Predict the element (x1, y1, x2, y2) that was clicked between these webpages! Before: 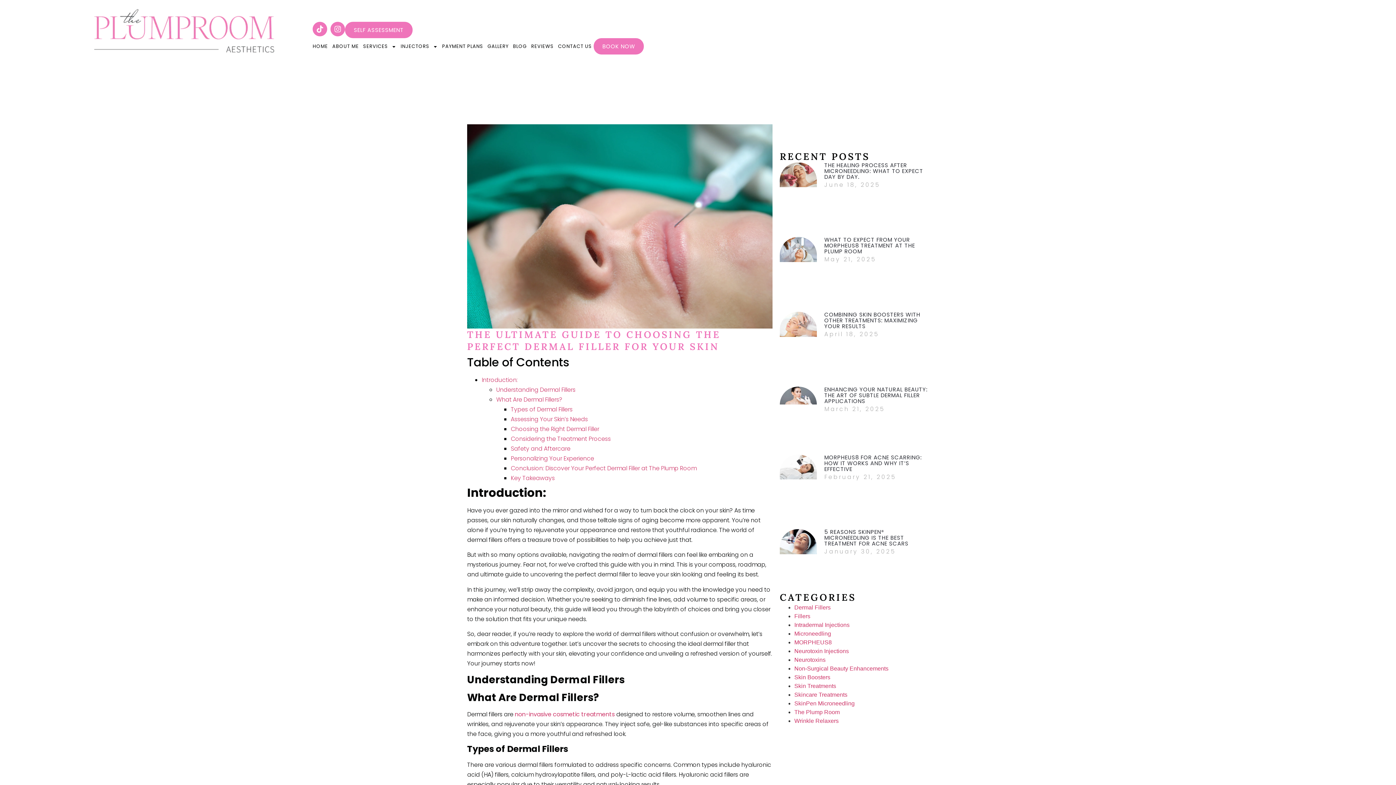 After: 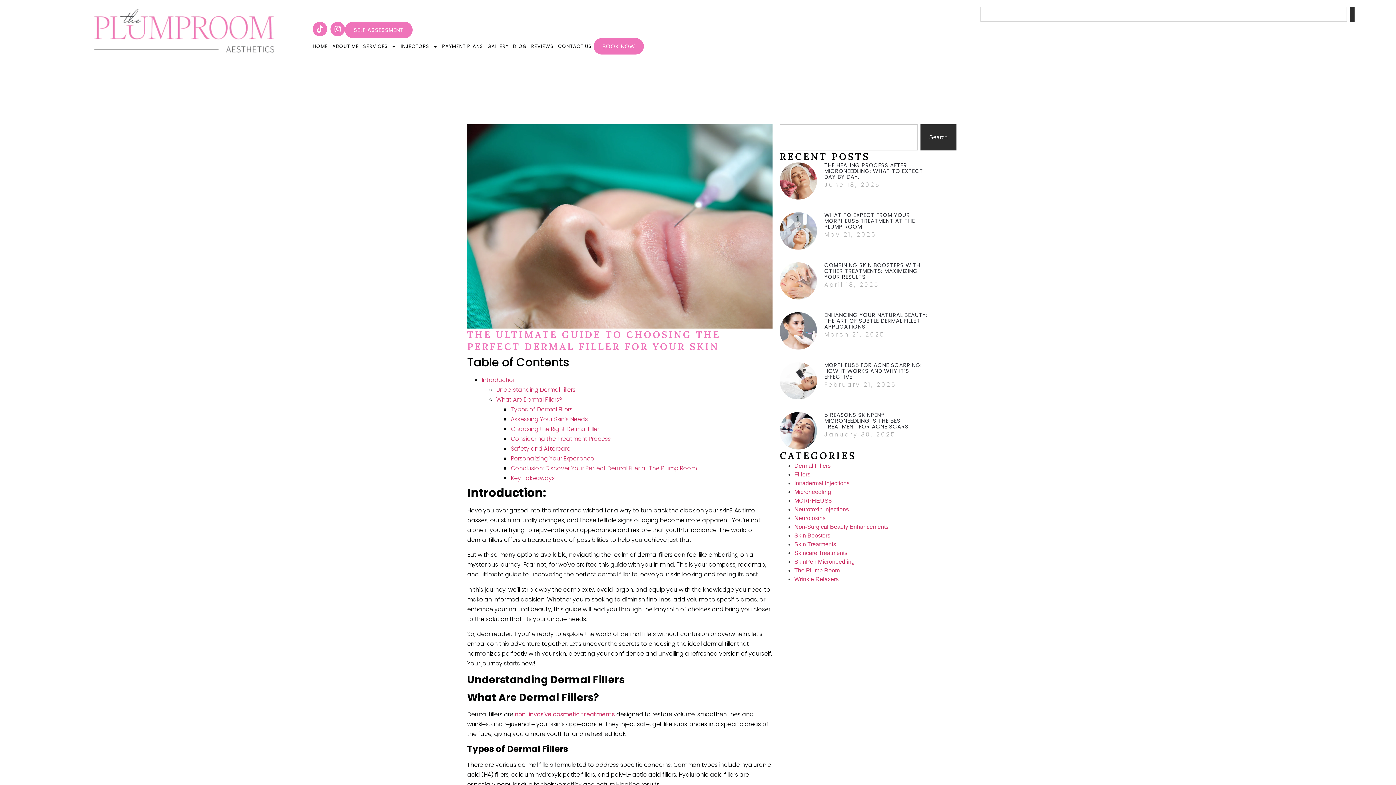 Action: bbox: (442, 38, 483, 54) label: PAYMENT PLANS